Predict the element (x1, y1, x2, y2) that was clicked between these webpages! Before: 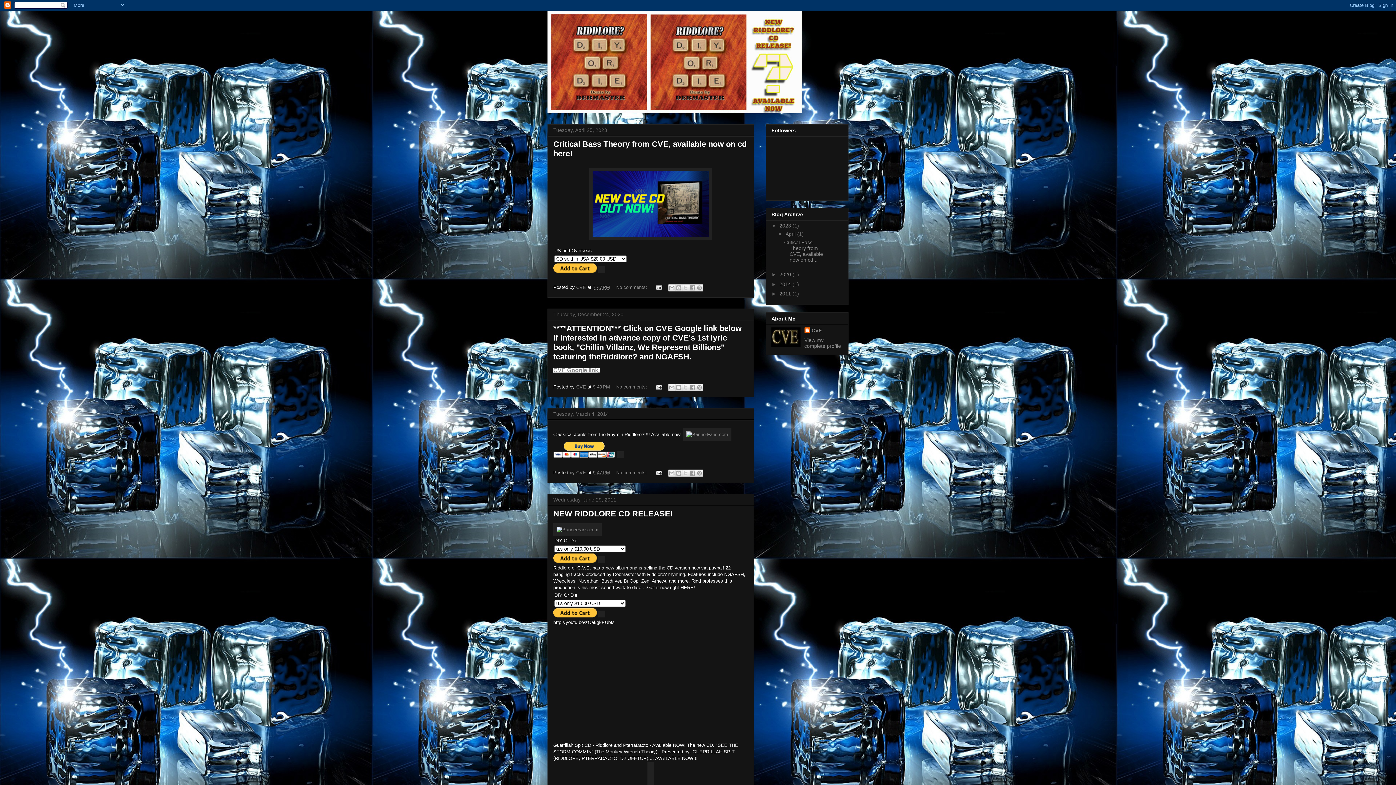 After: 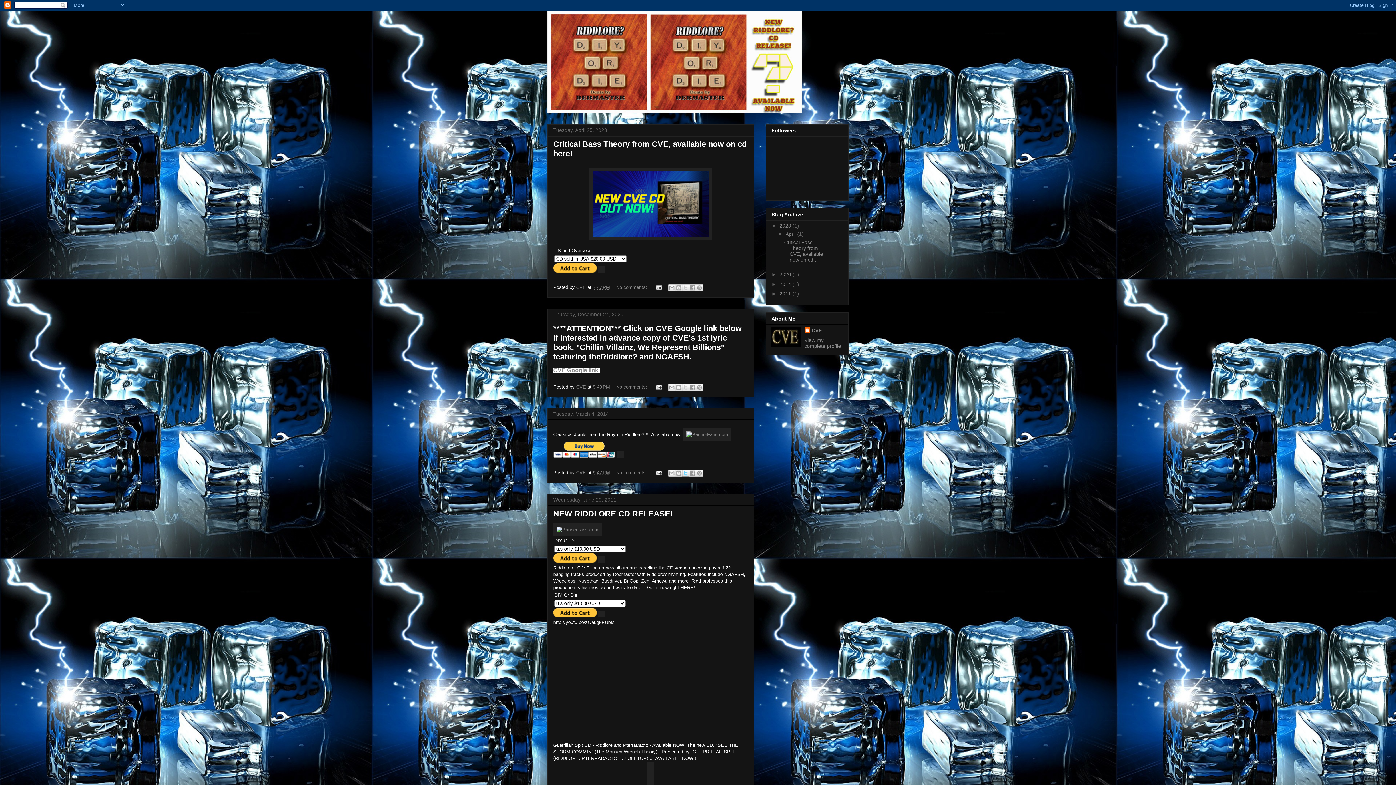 Action: label: Share to X bbox: (682, 469, 689, 477)